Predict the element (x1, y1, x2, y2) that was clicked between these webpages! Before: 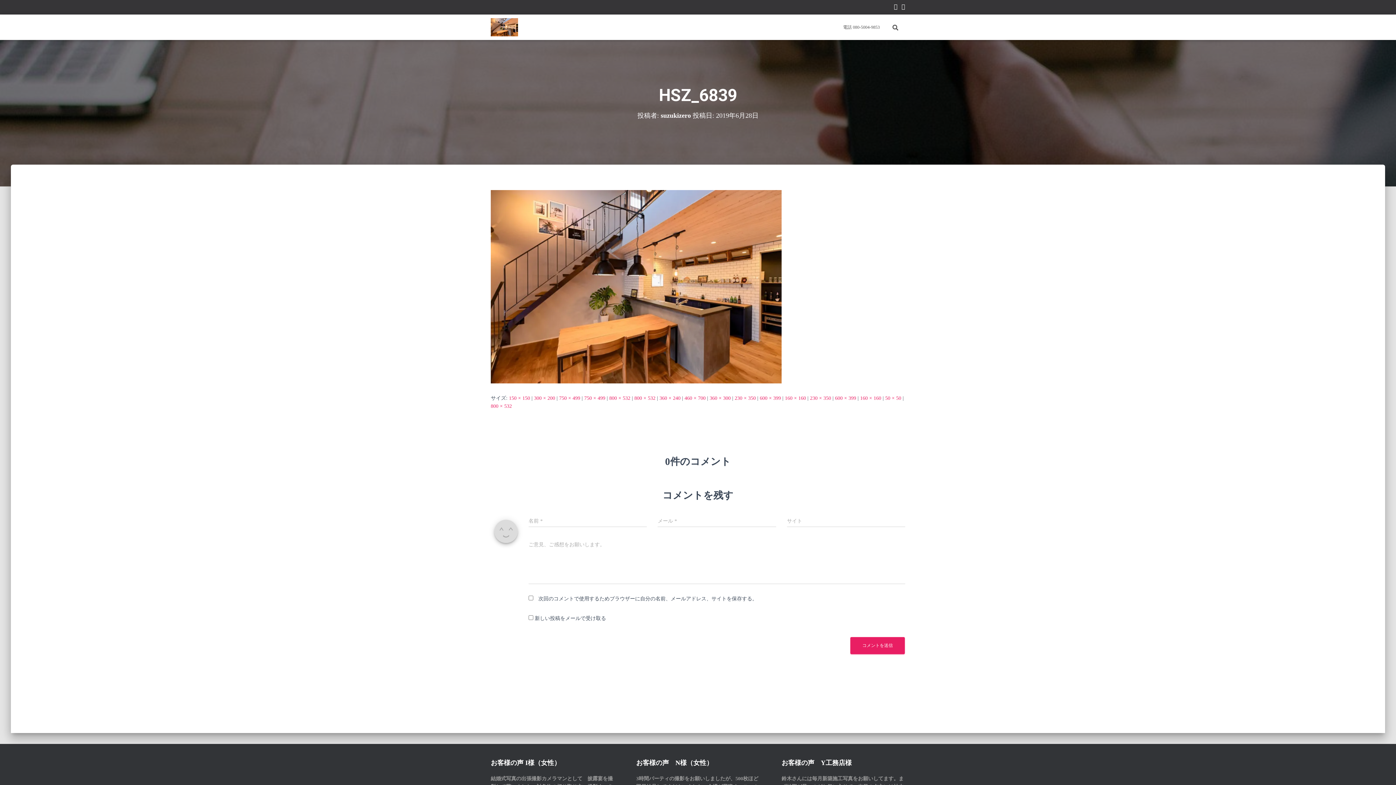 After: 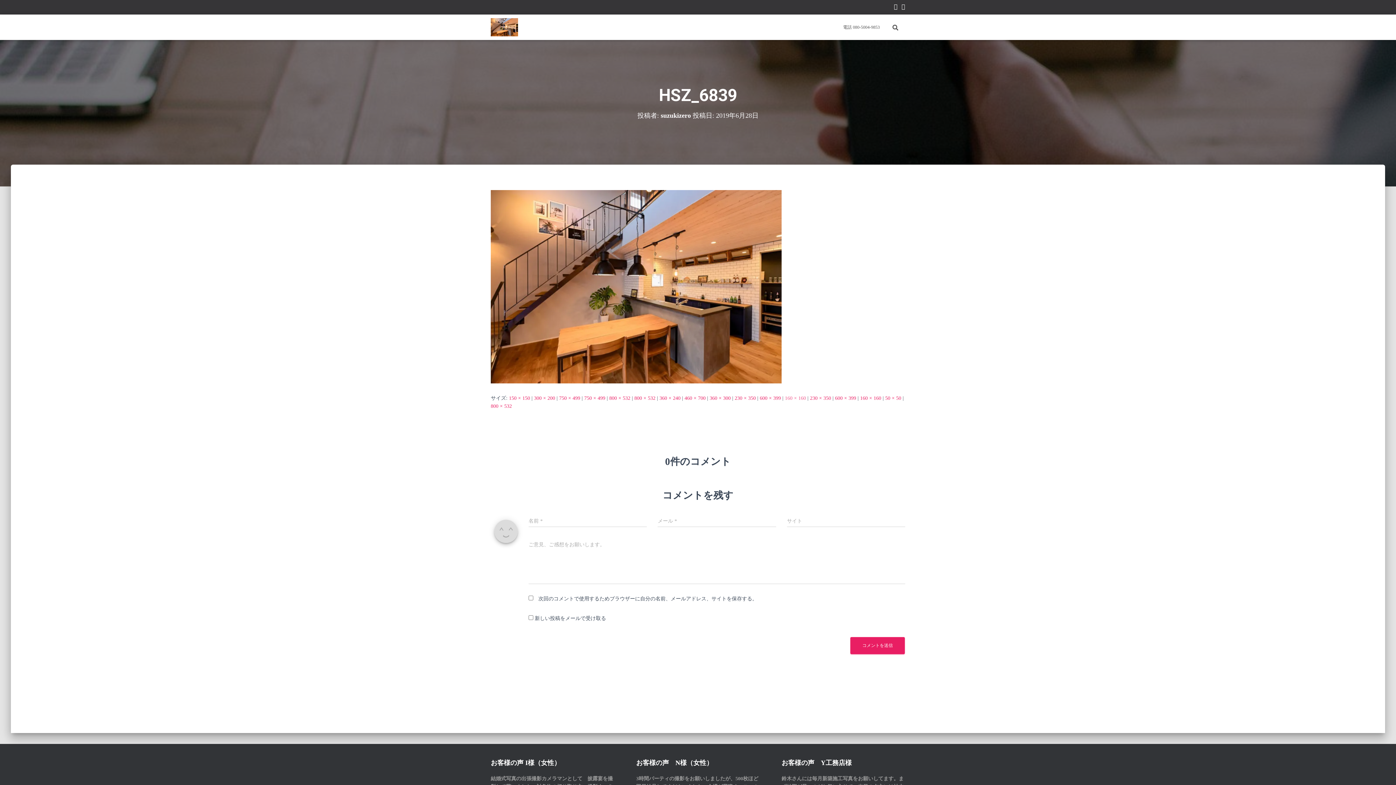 Action: label: 160 × 160 bbox: (785, 395, 806, 401)